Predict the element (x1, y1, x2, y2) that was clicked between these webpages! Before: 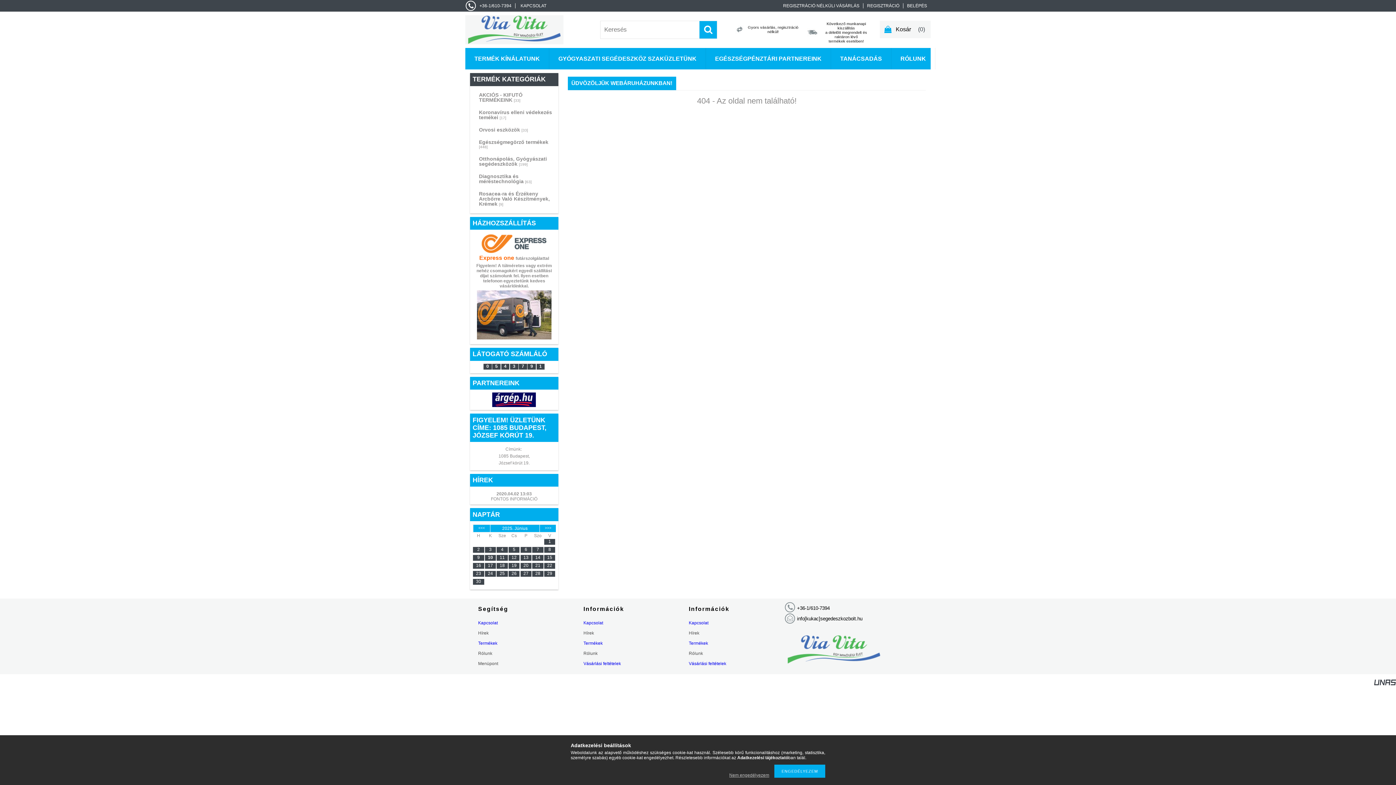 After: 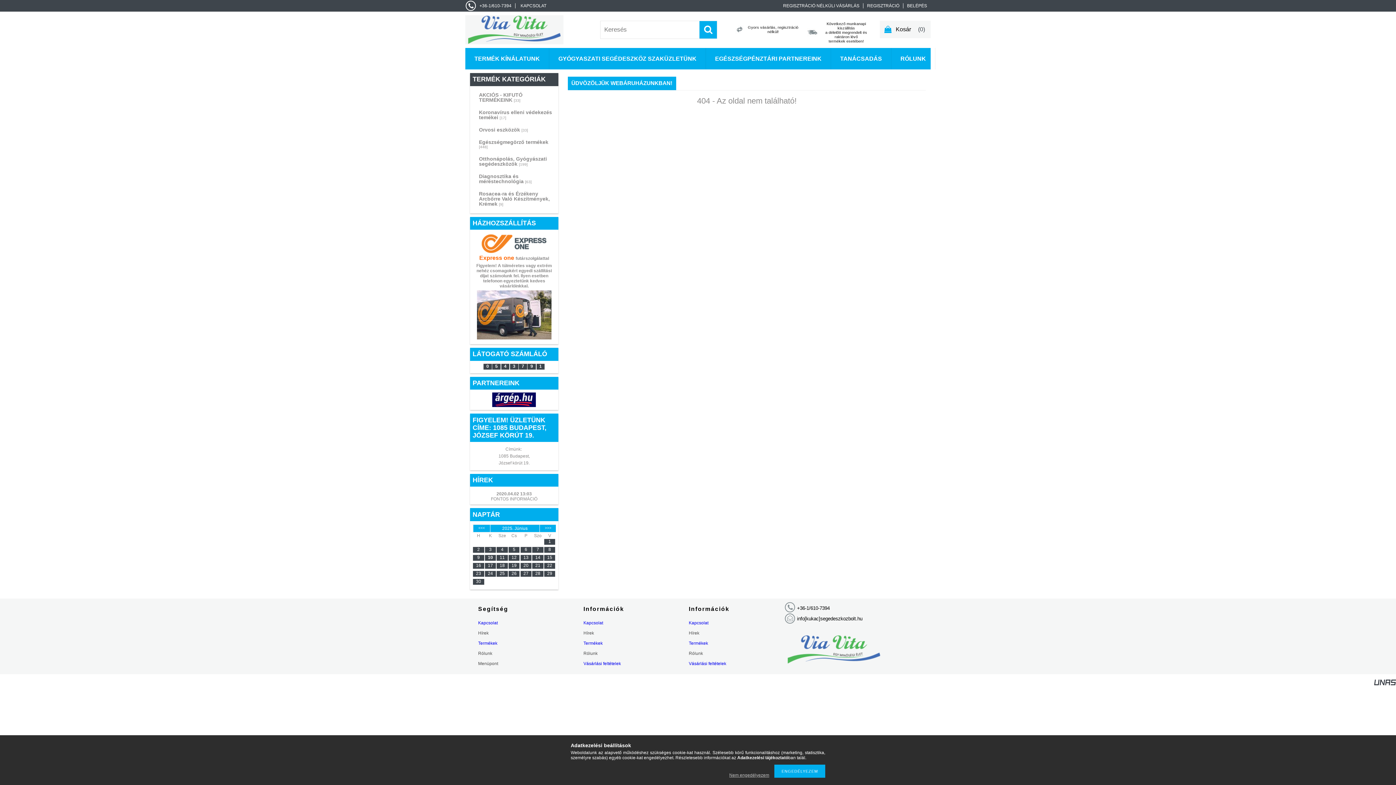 Action: bbox: (1374, 681, 1396, 686)